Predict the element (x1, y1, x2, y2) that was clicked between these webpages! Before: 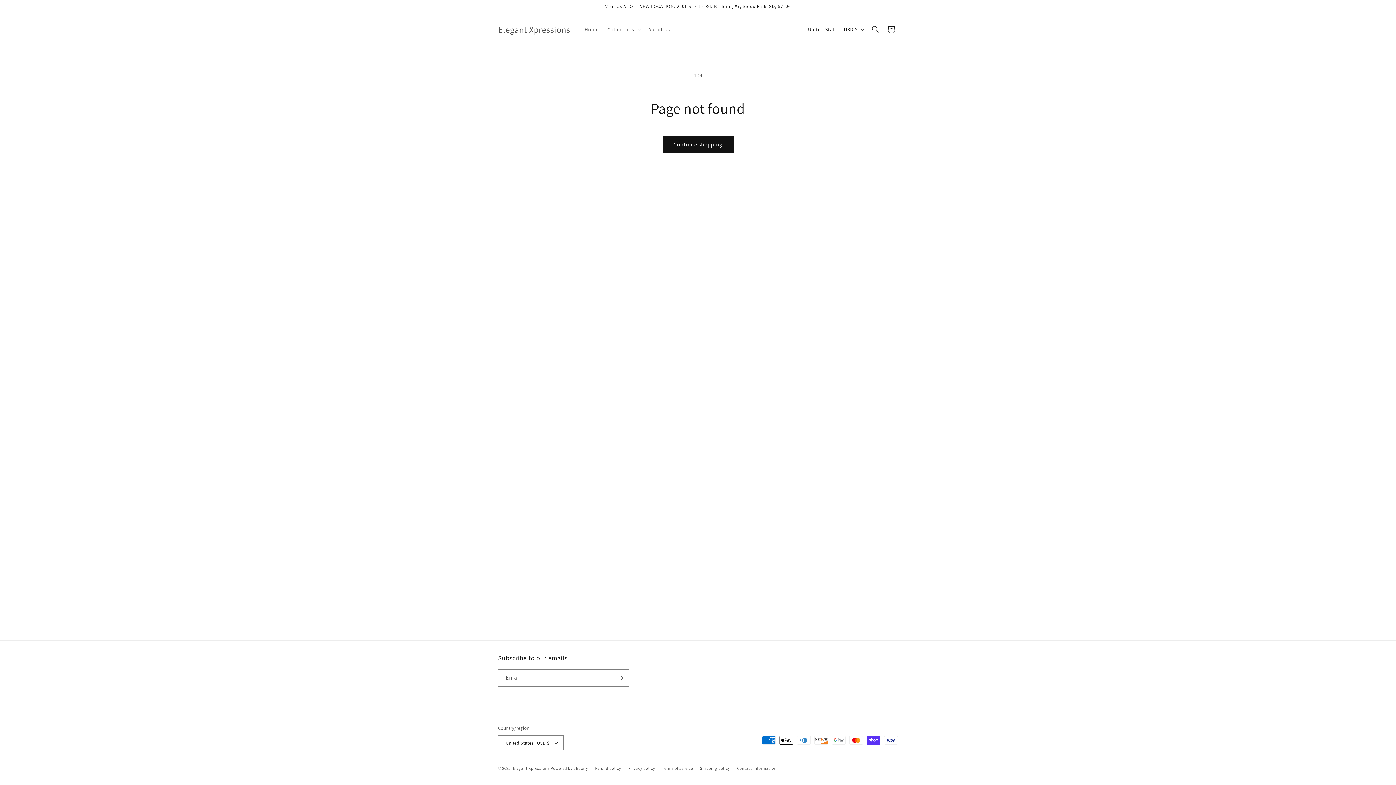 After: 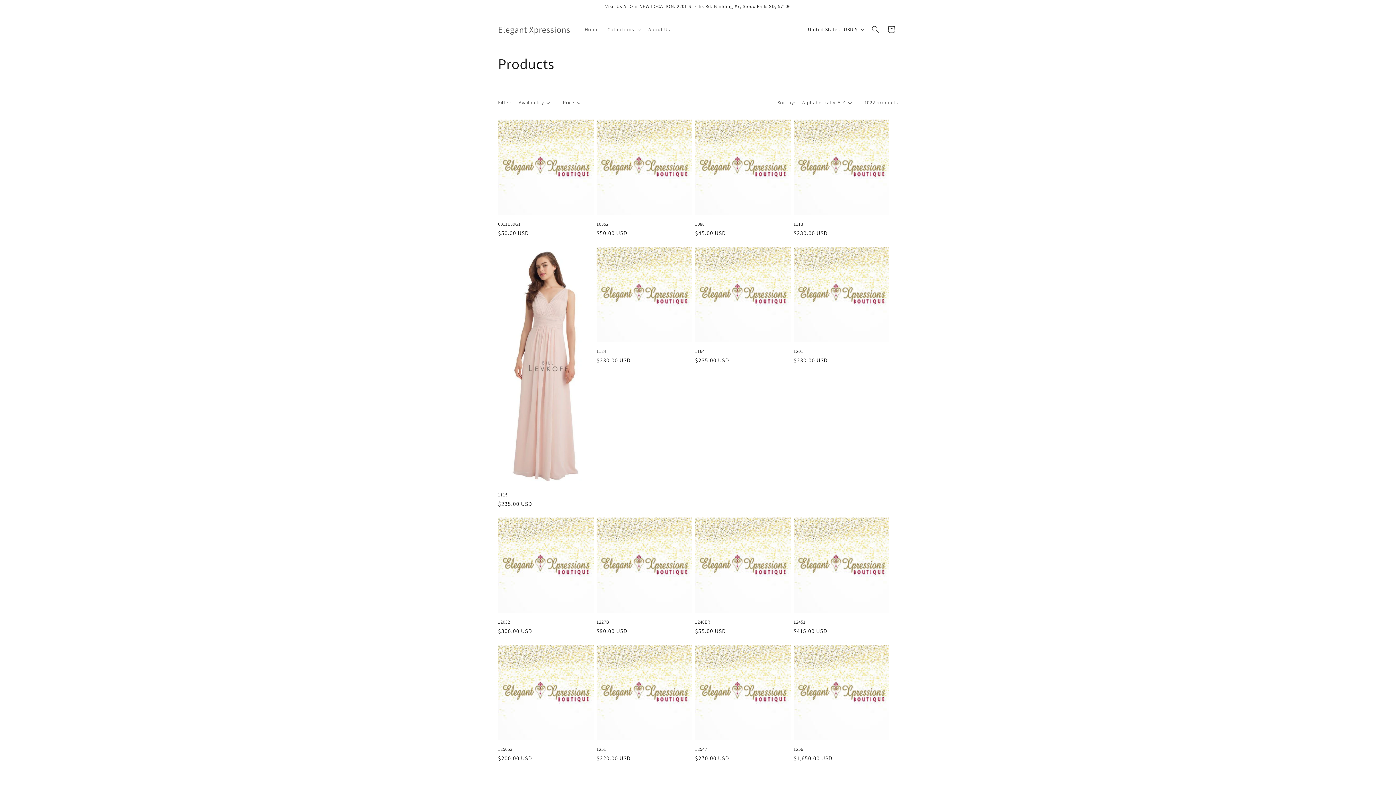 Action: bbox: (662, 136, 733, 153) label: Continue shopping